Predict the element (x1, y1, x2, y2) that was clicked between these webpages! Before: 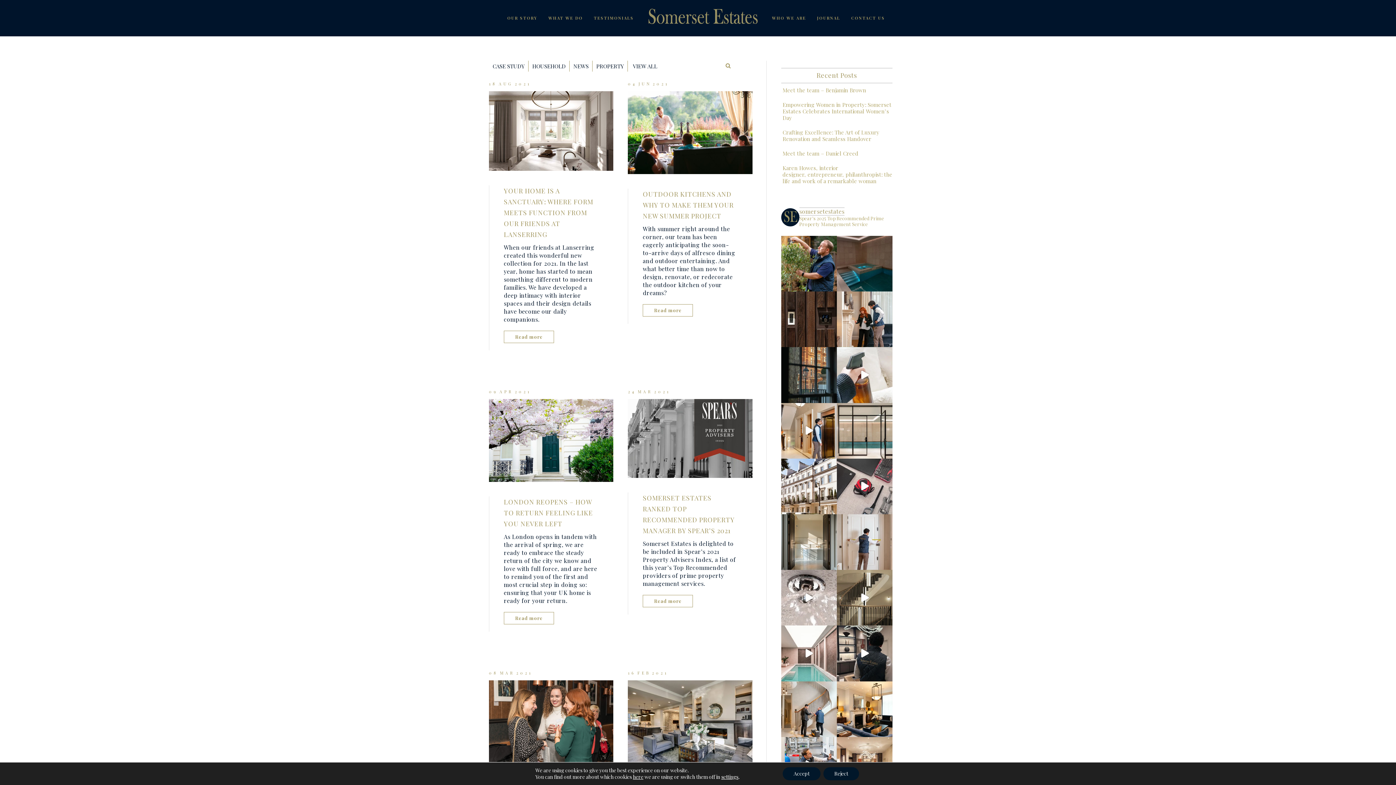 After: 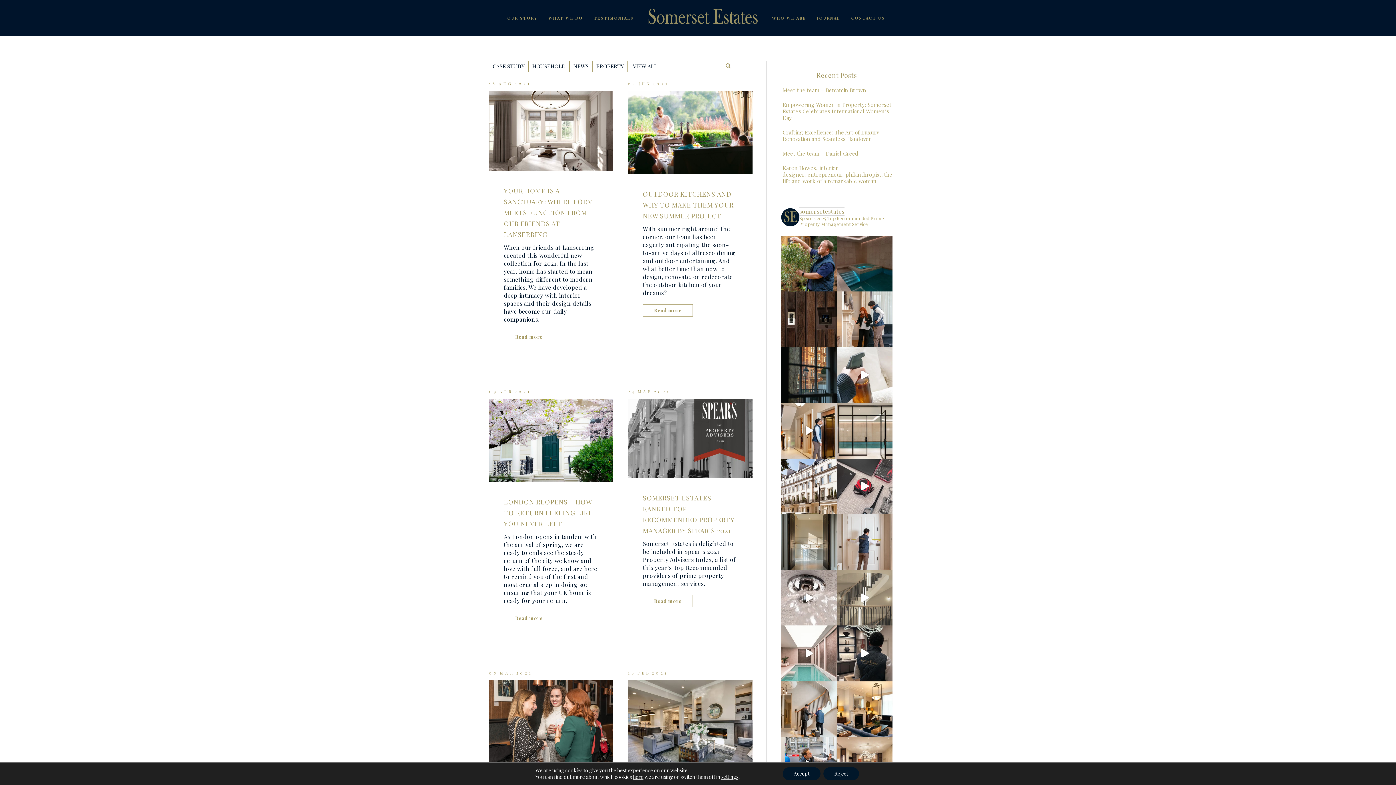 Action: bbox: (837, 570, 892, 625) label: A chandelier that commands attention from every le